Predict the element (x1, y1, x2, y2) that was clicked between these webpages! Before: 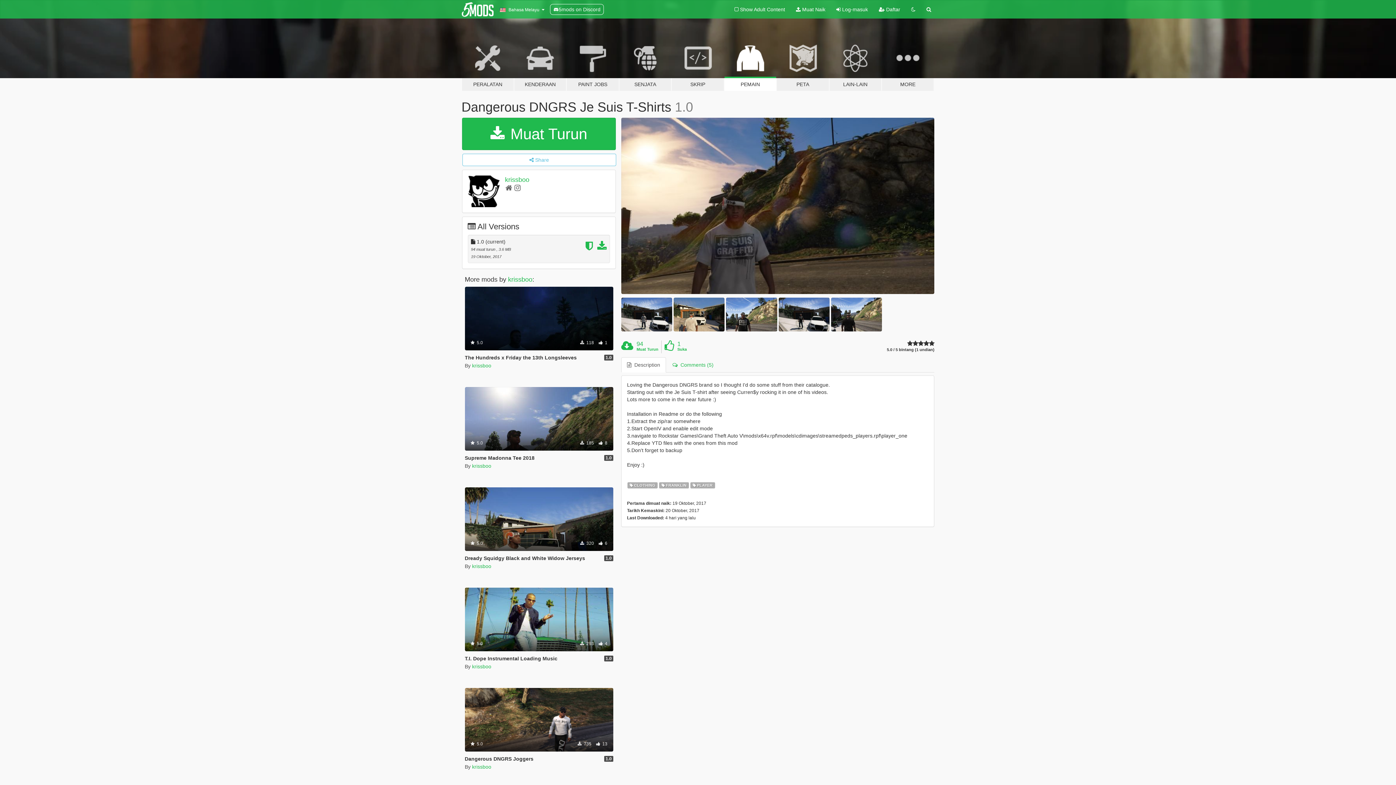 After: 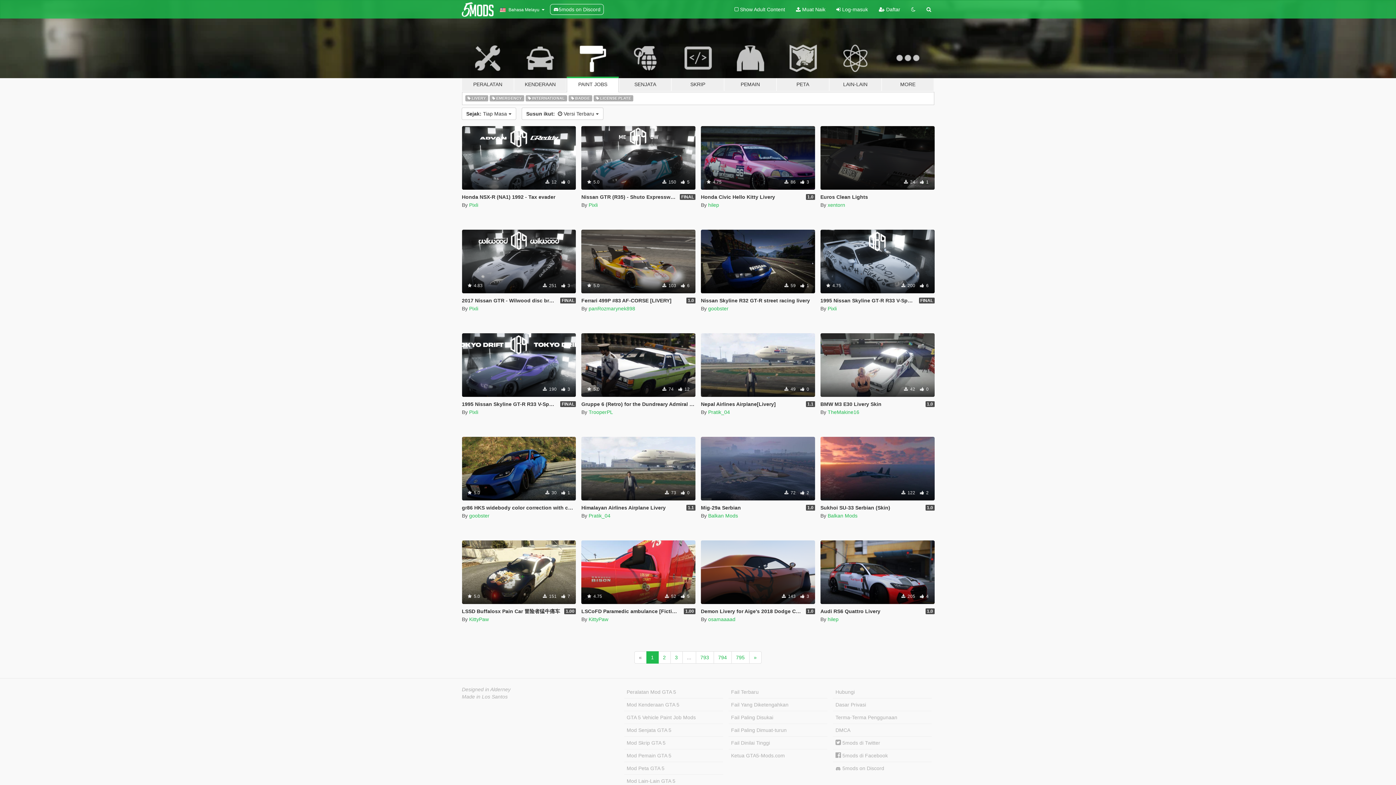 Action: label: PAINT JOBS bbox: (566, 34, 619, 91)